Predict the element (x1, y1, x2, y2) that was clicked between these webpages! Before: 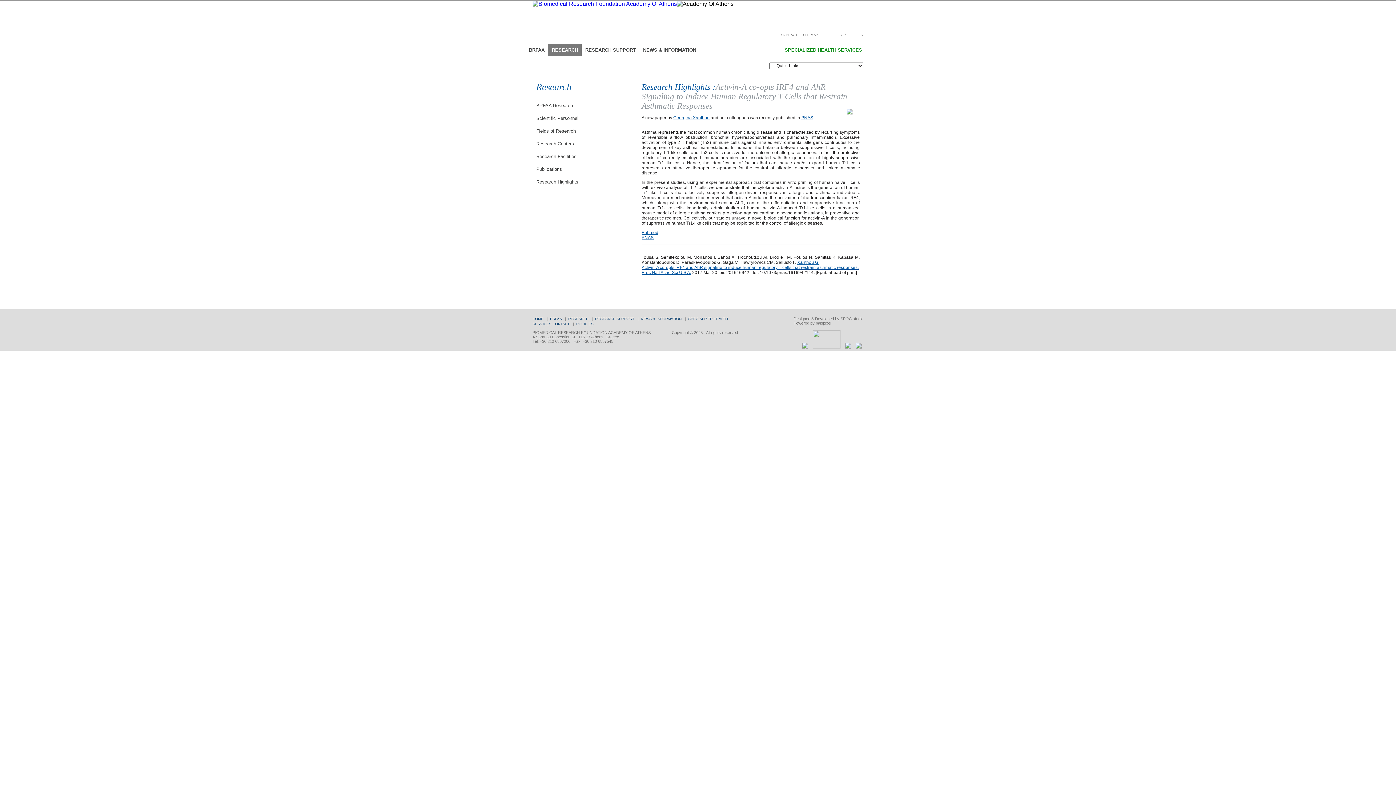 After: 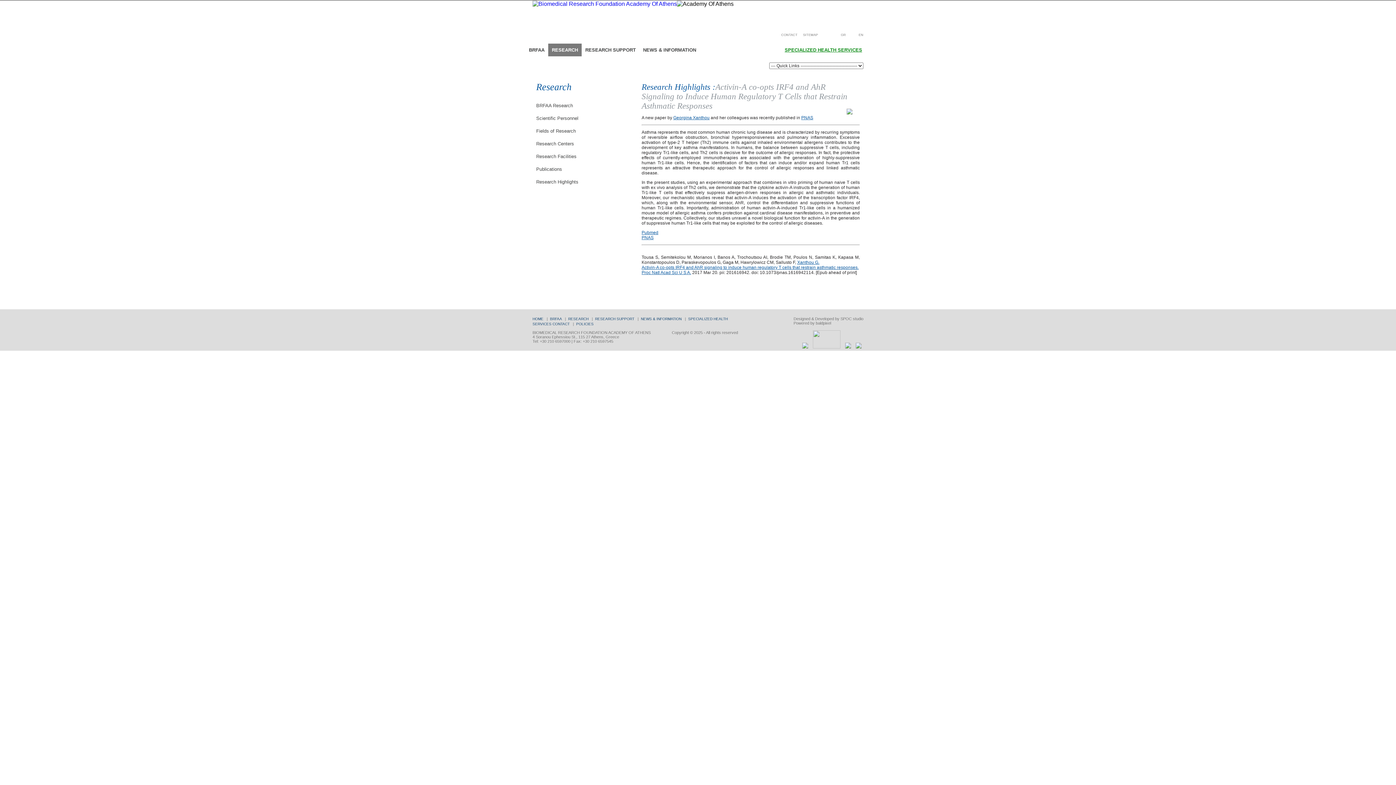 Action: bbox: (851, 33, 863, 36) label: EN